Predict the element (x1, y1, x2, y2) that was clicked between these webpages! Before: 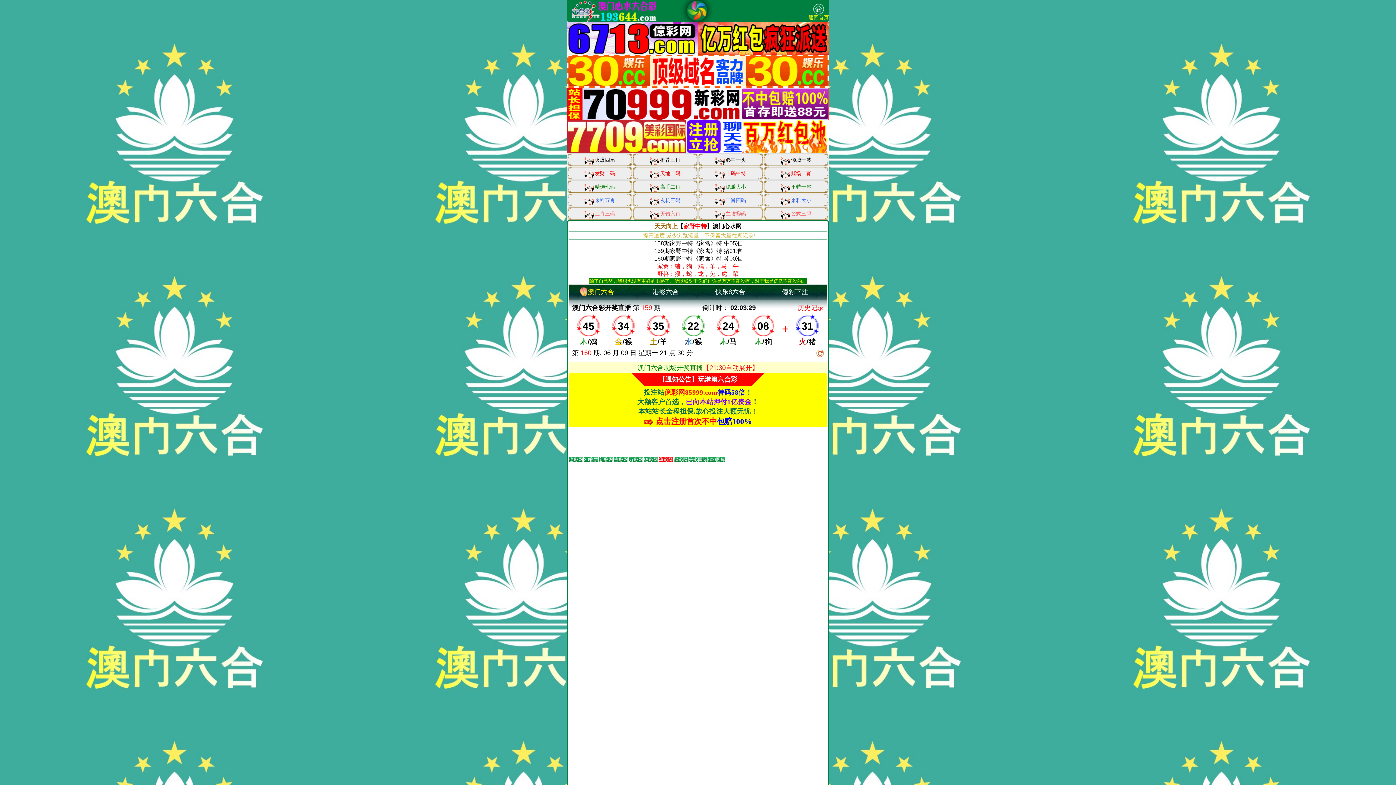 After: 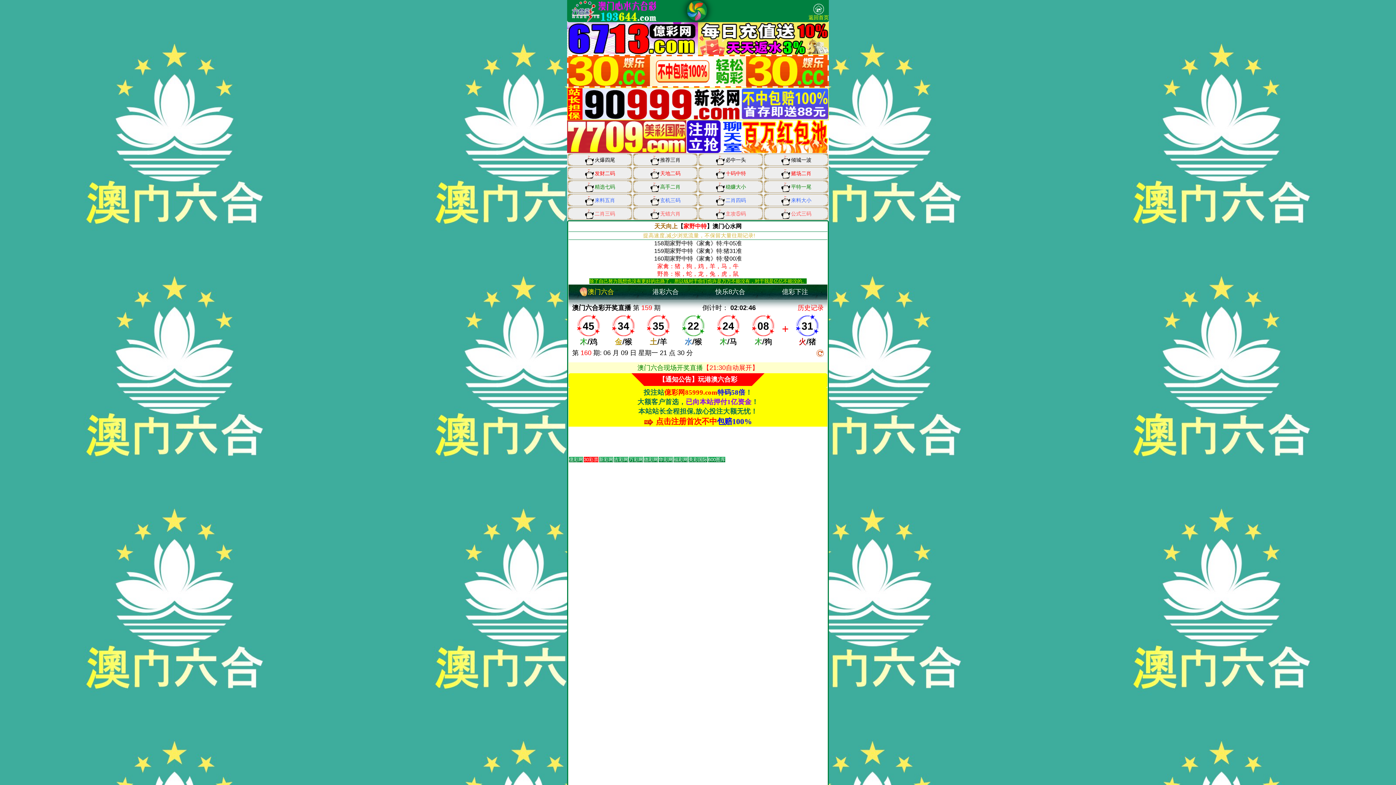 Action: label: Go to slide 4 bbox: (614, 456, 628, 462)